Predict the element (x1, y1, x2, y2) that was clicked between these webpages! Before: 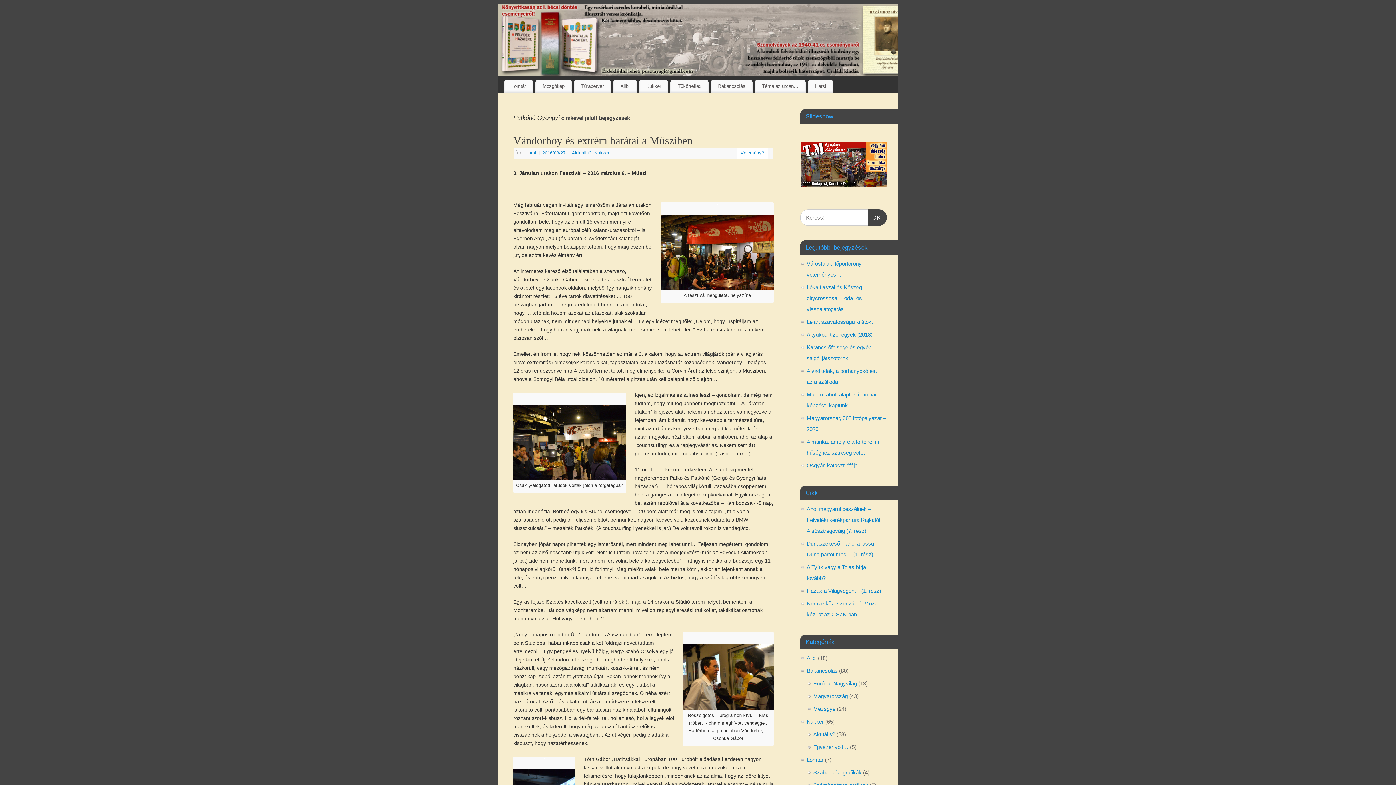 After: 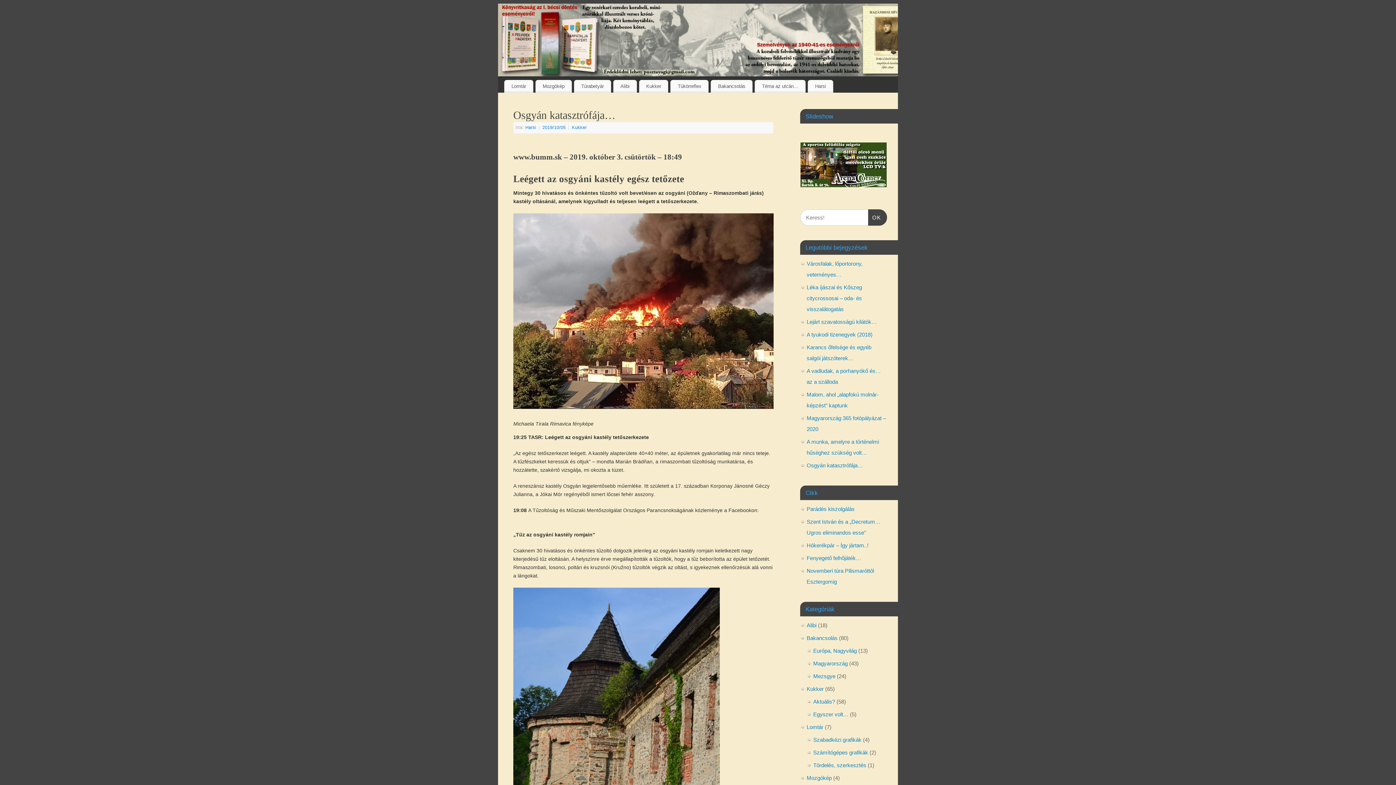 Action: bbox: (806, 462, 863, 468) label: Osgyán katasztrófája…